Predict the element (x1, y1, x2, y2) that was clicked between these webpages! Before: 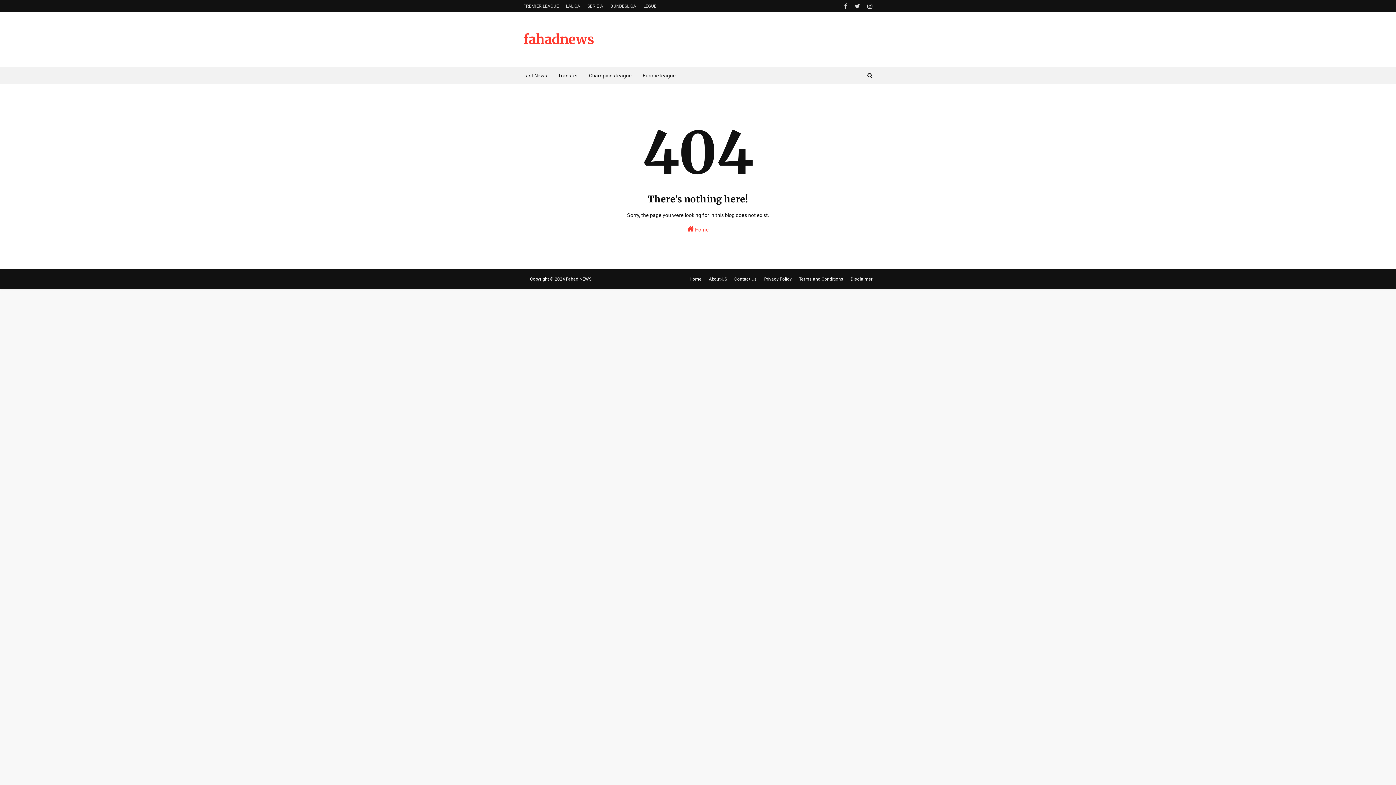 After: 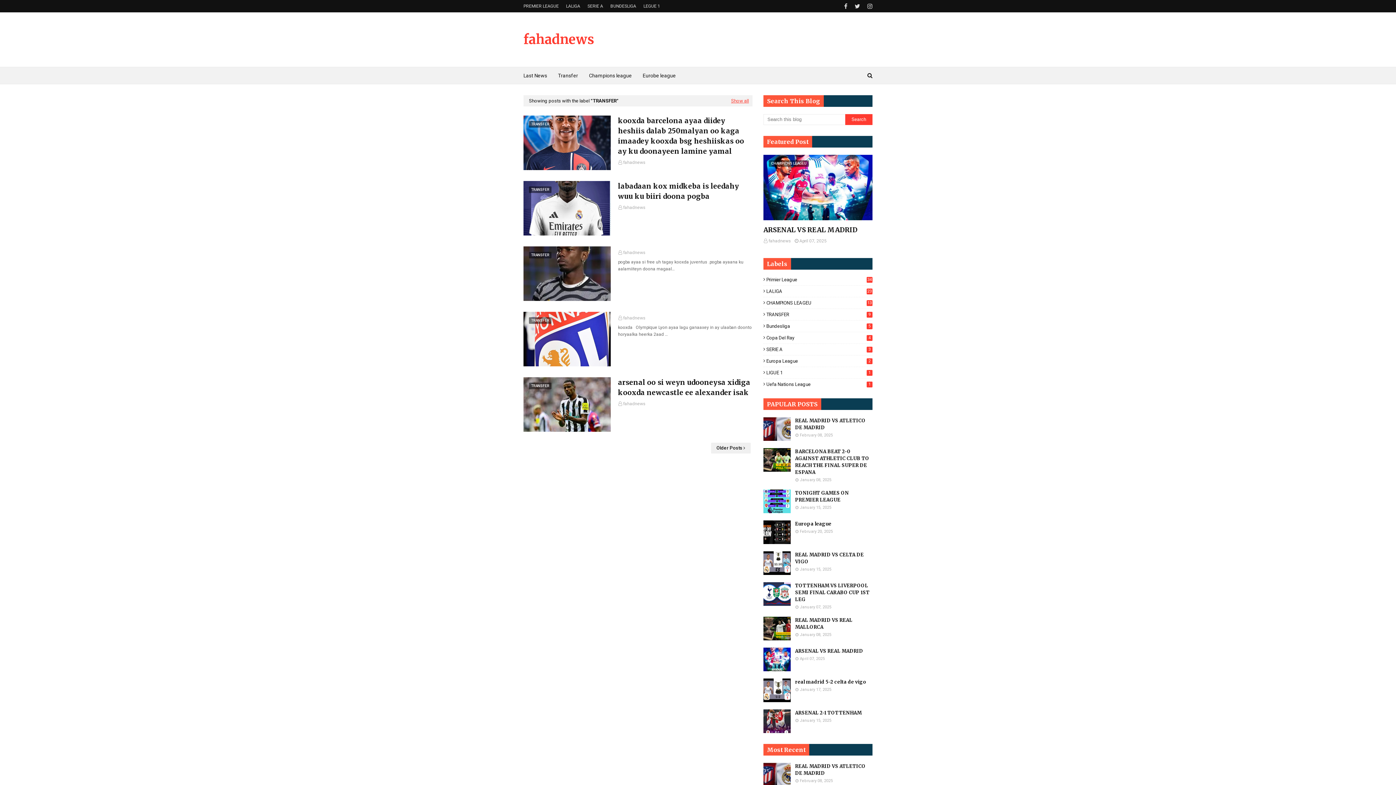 Action: bbox: (552, 67, 583, 84) label: Transfer